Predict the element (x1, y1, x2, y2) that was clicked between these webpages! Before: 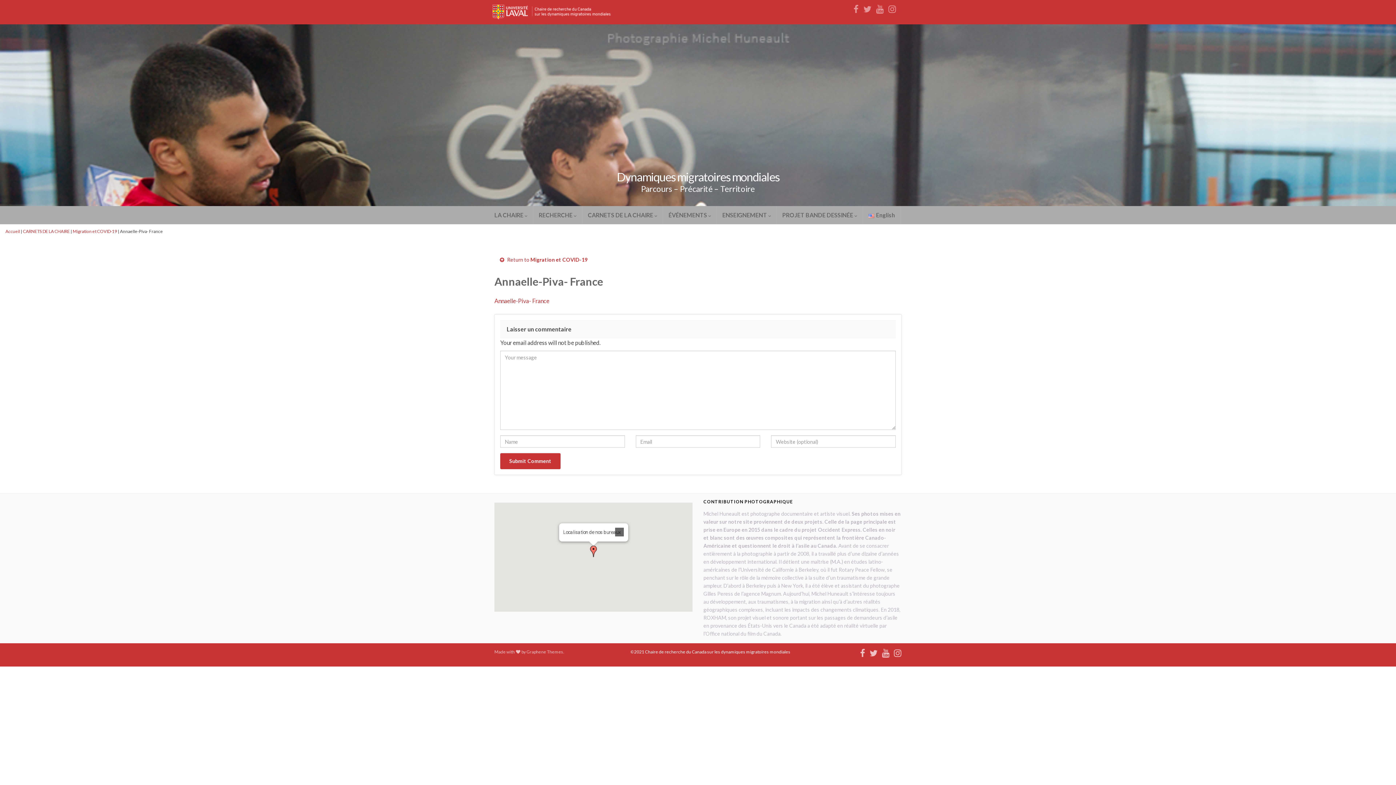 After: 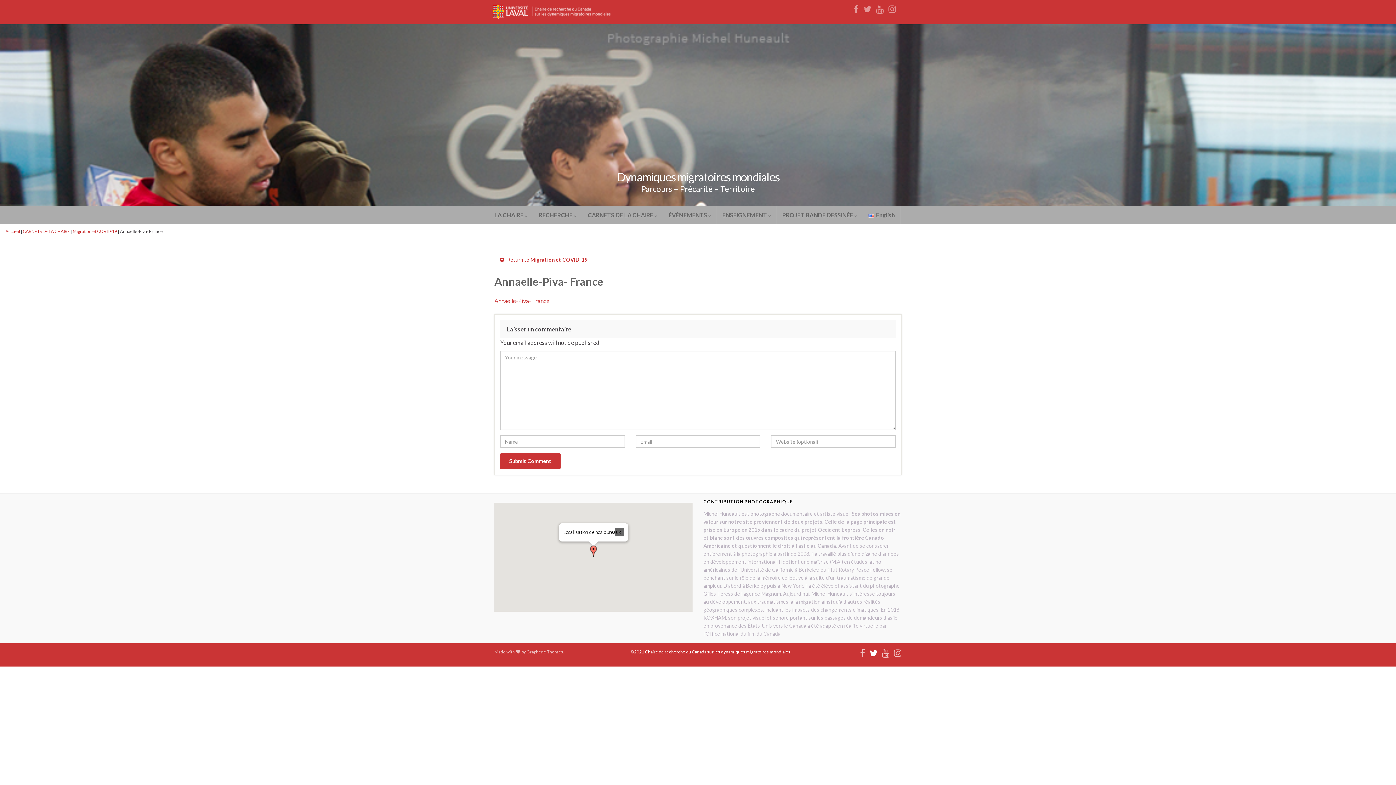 Action: bbox: (869, 647, 877, 657)